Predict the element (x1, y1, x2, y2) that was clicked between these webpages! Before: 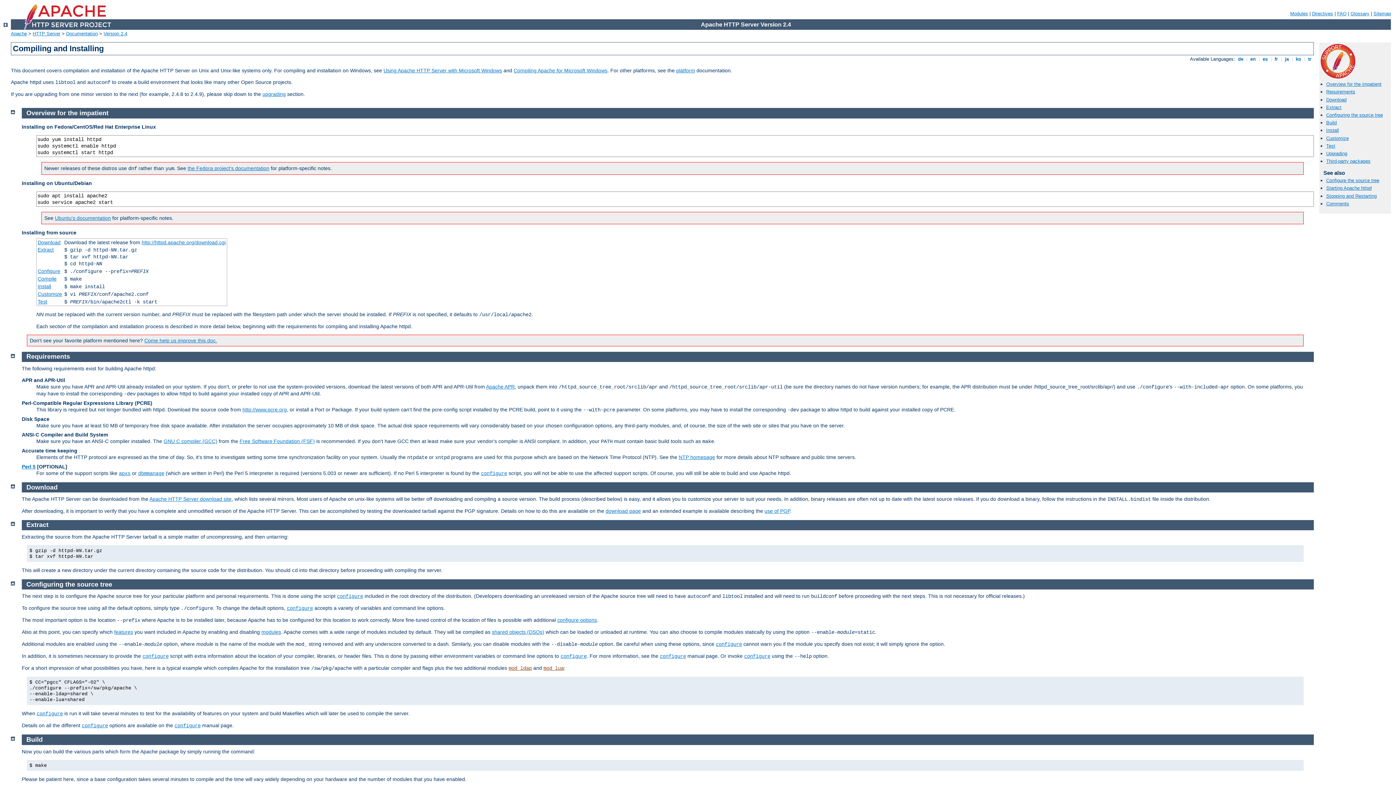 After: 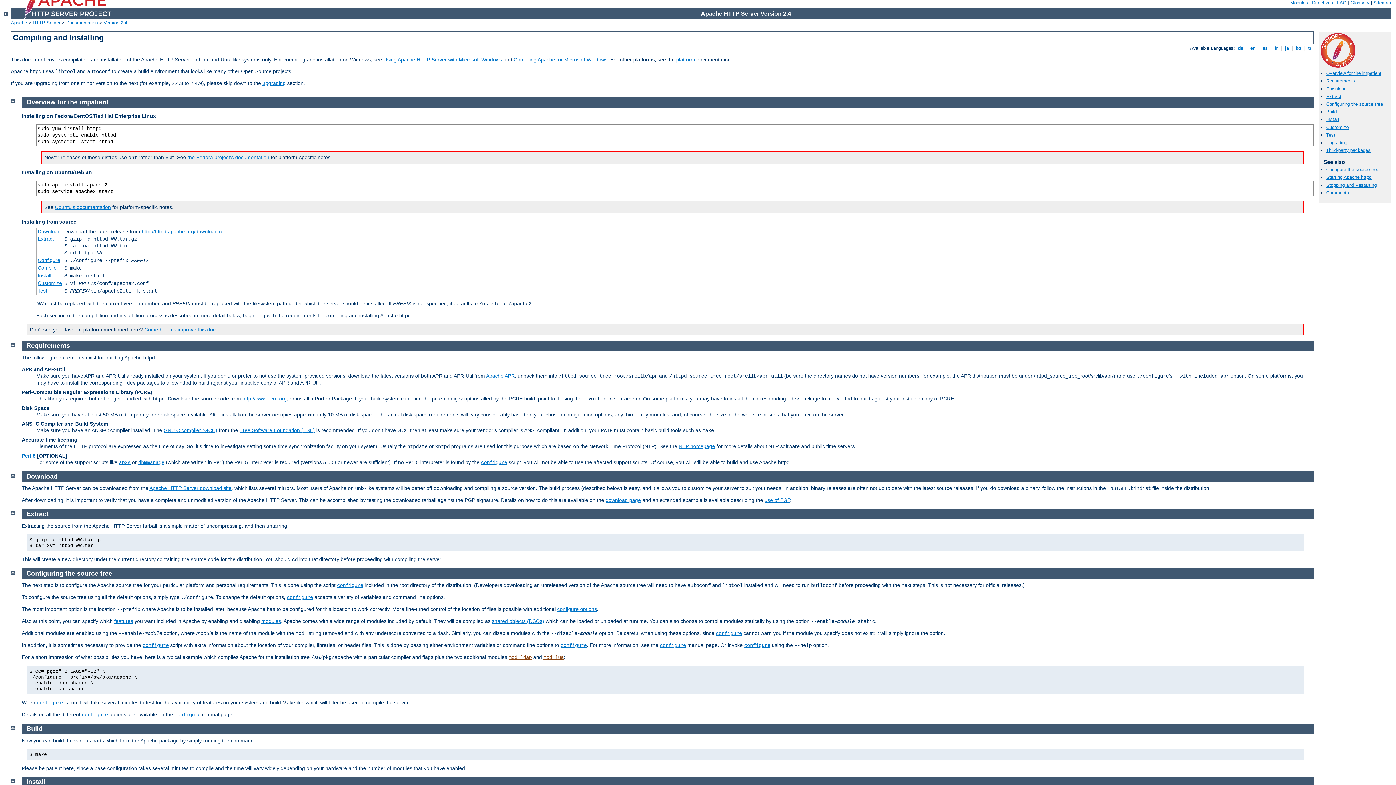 Action: bbox: (10, 352, 14, 358)